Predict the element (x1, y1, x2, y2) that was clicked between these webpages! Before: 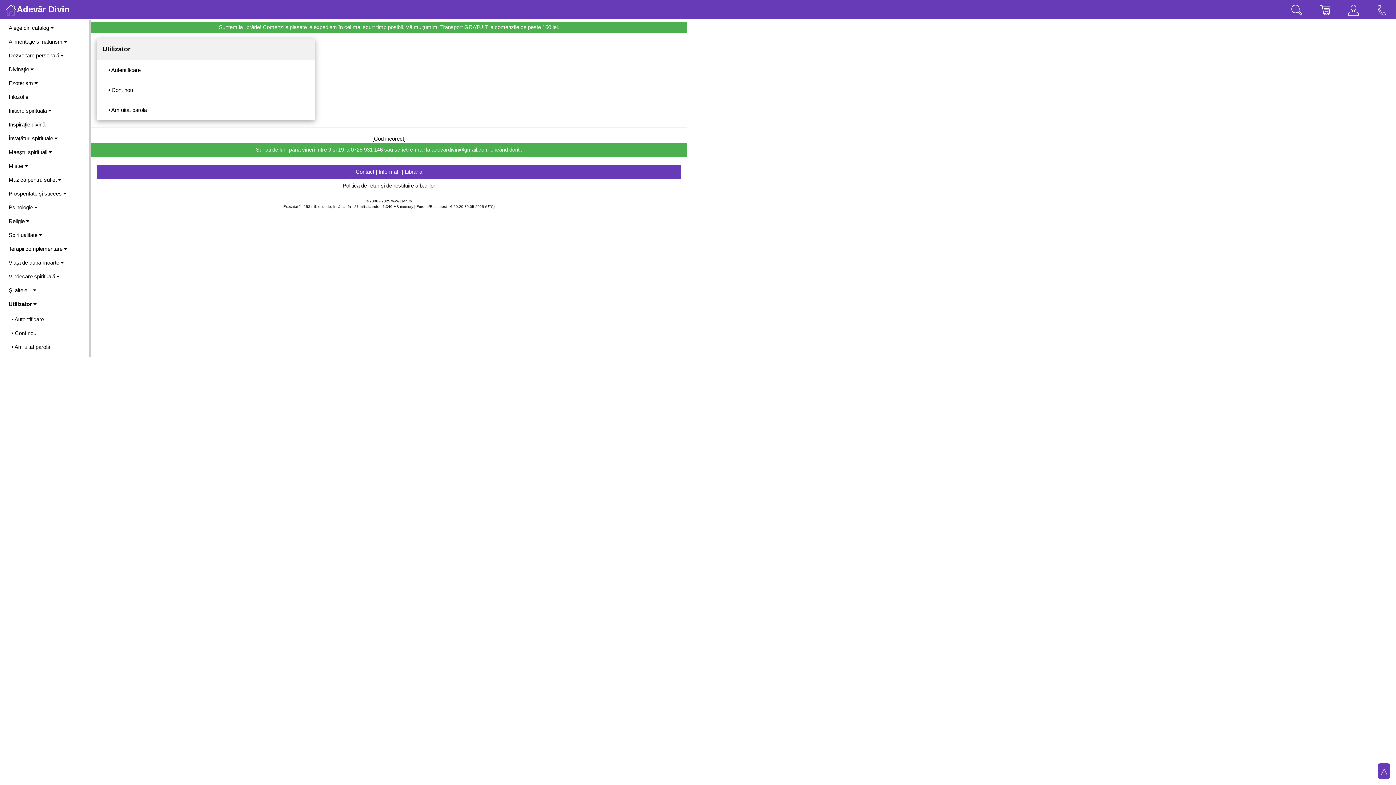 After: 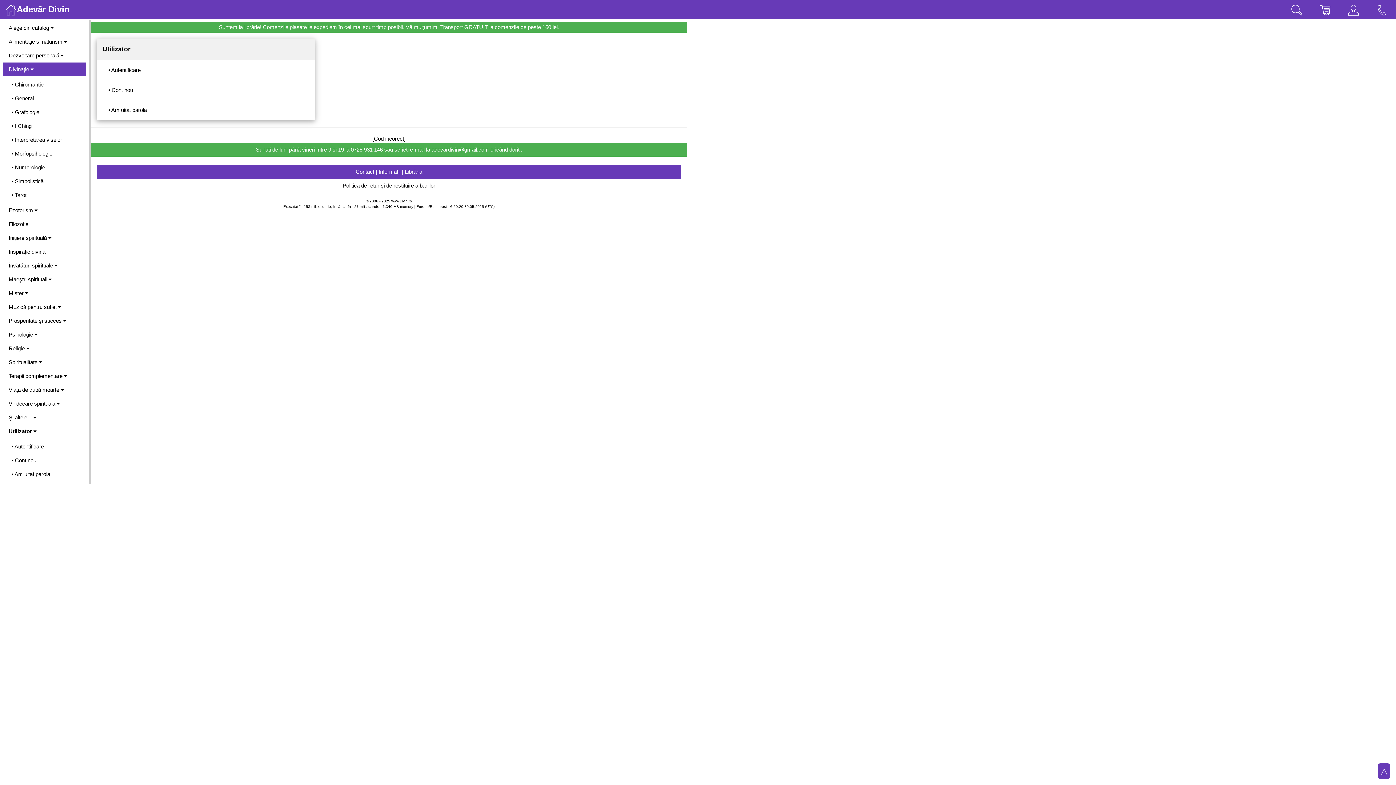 Action: bbox: (2, 62, 85, 76) label: Divinație 